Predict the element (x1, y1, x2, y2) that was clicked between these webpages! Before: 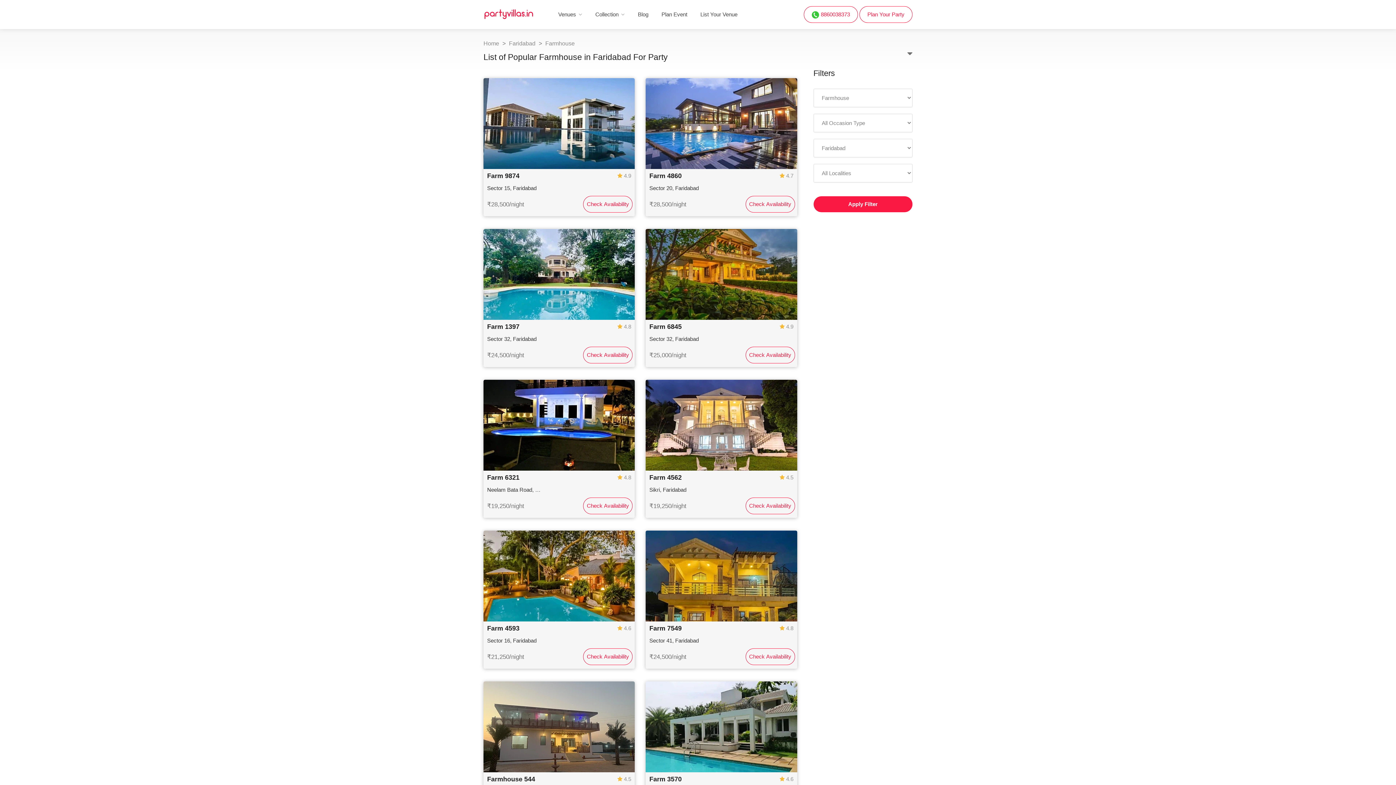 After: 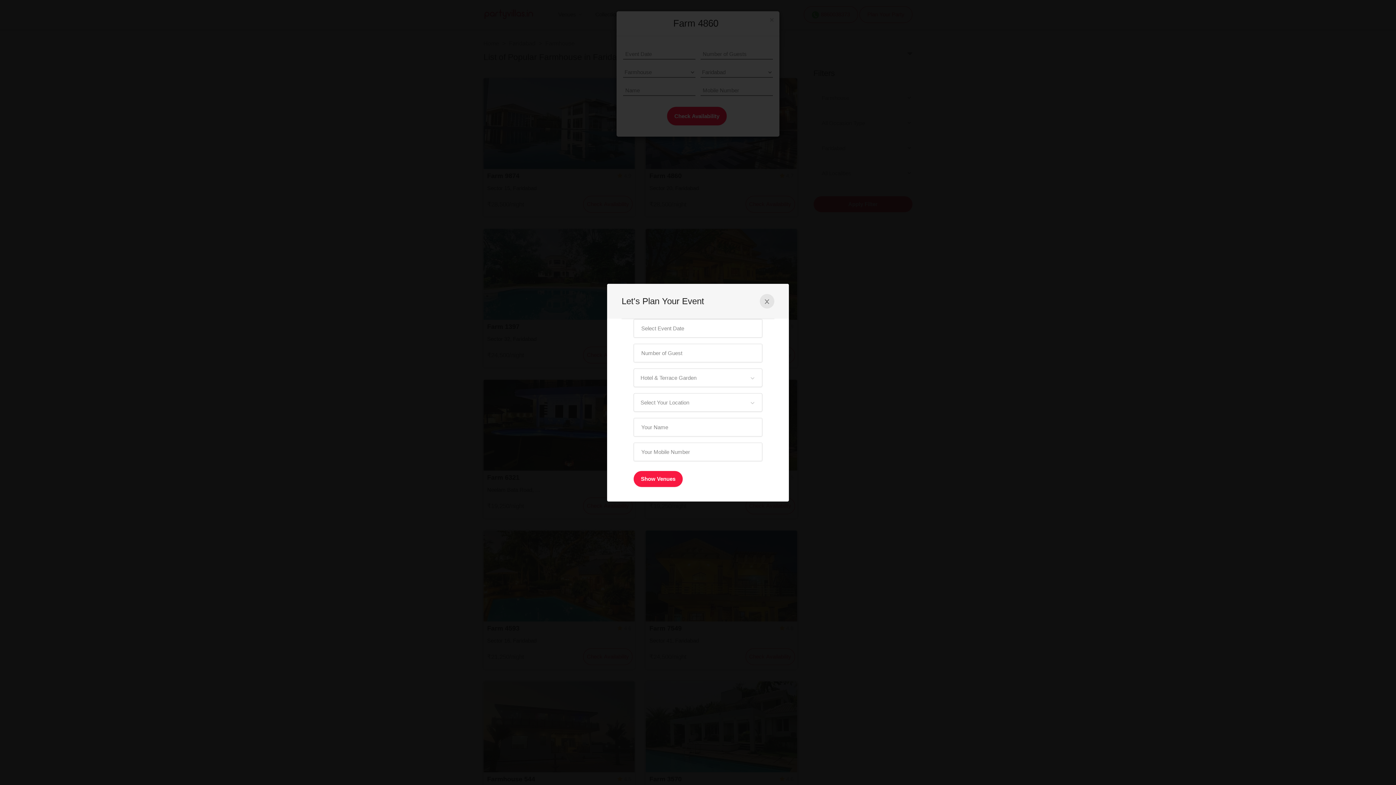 Action: bbox: (745, 196, 795, 212) label: Check Availability